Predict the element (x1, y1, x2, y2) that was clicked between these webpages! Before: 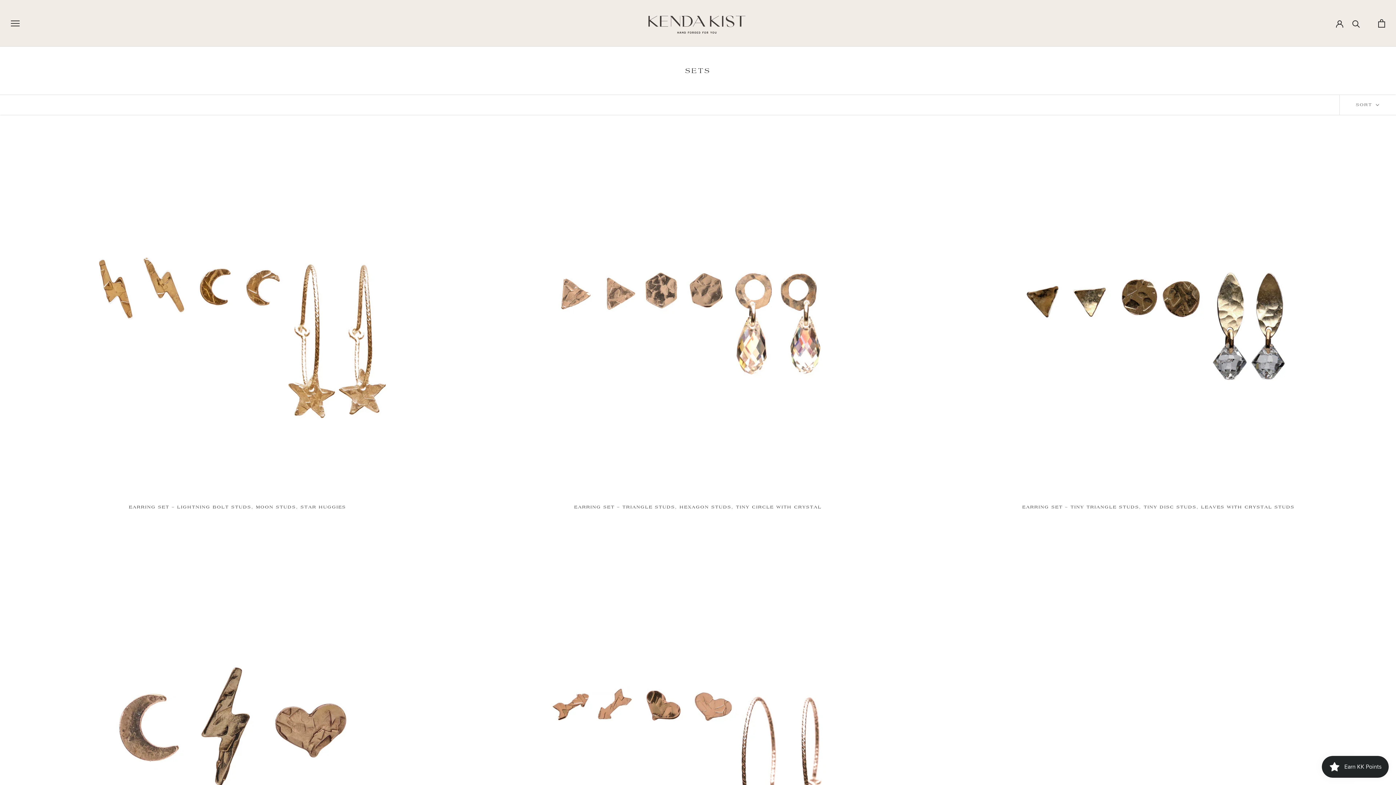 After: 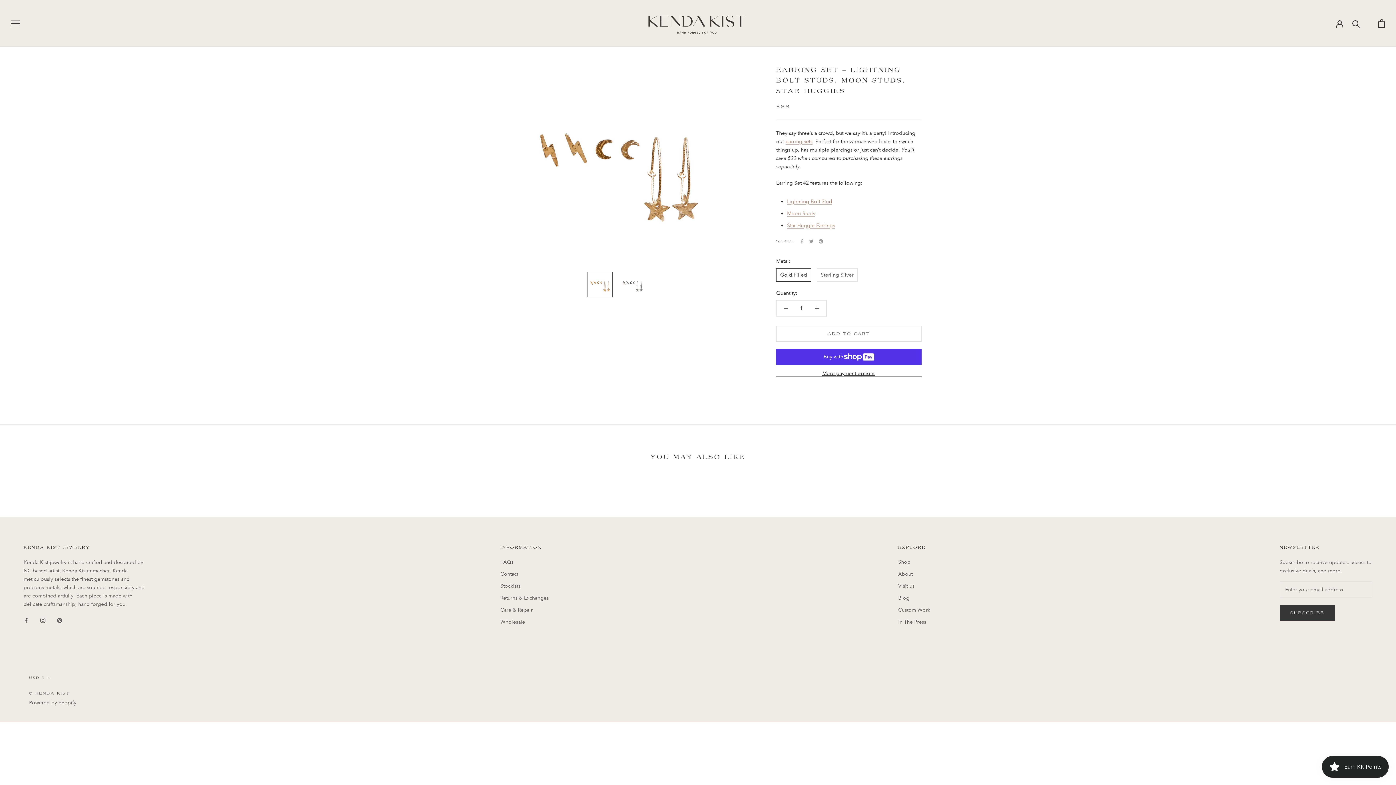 Action: bbox: (129, 504, 346, 509) label: EARRING SET – LIGHTNING BOLT STUDS, MOON STUDS, STAR HUGGIES